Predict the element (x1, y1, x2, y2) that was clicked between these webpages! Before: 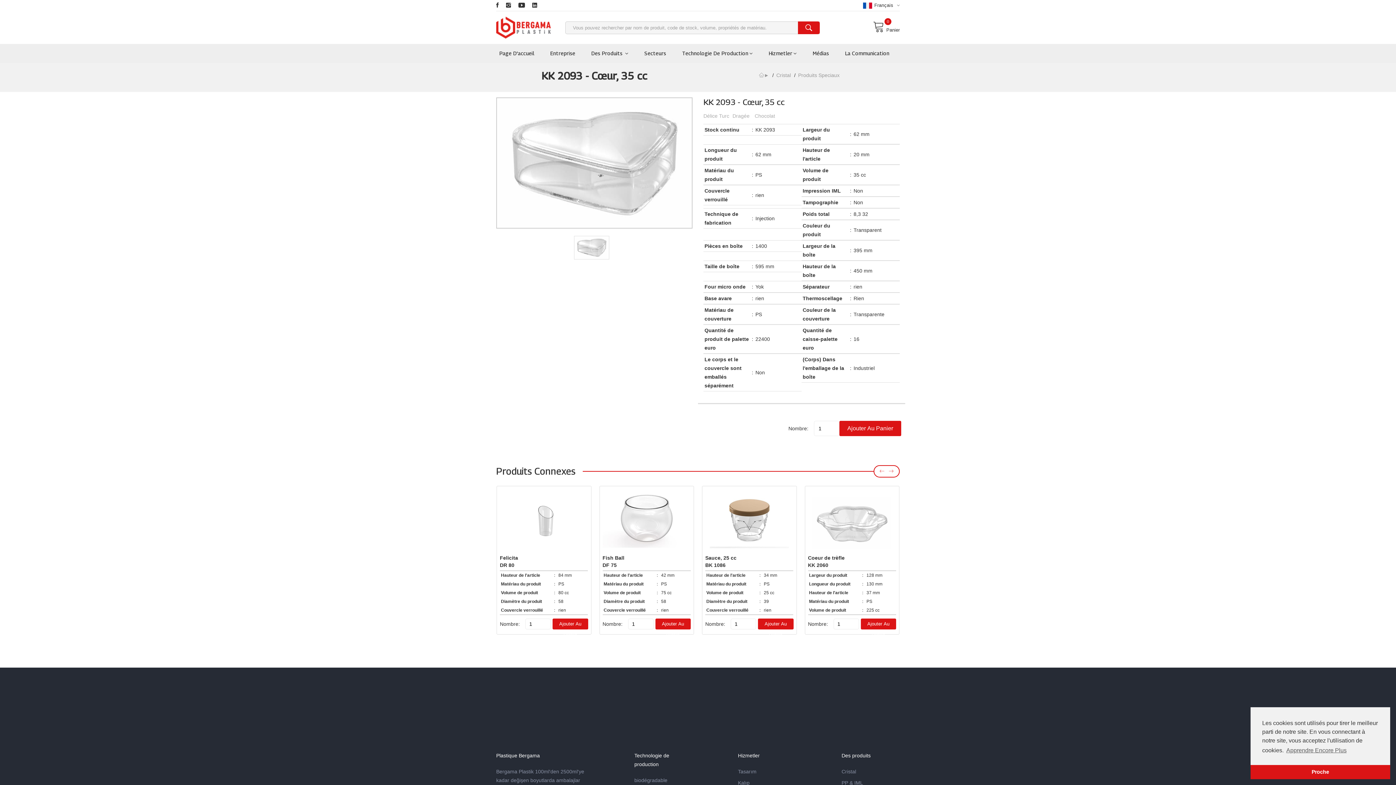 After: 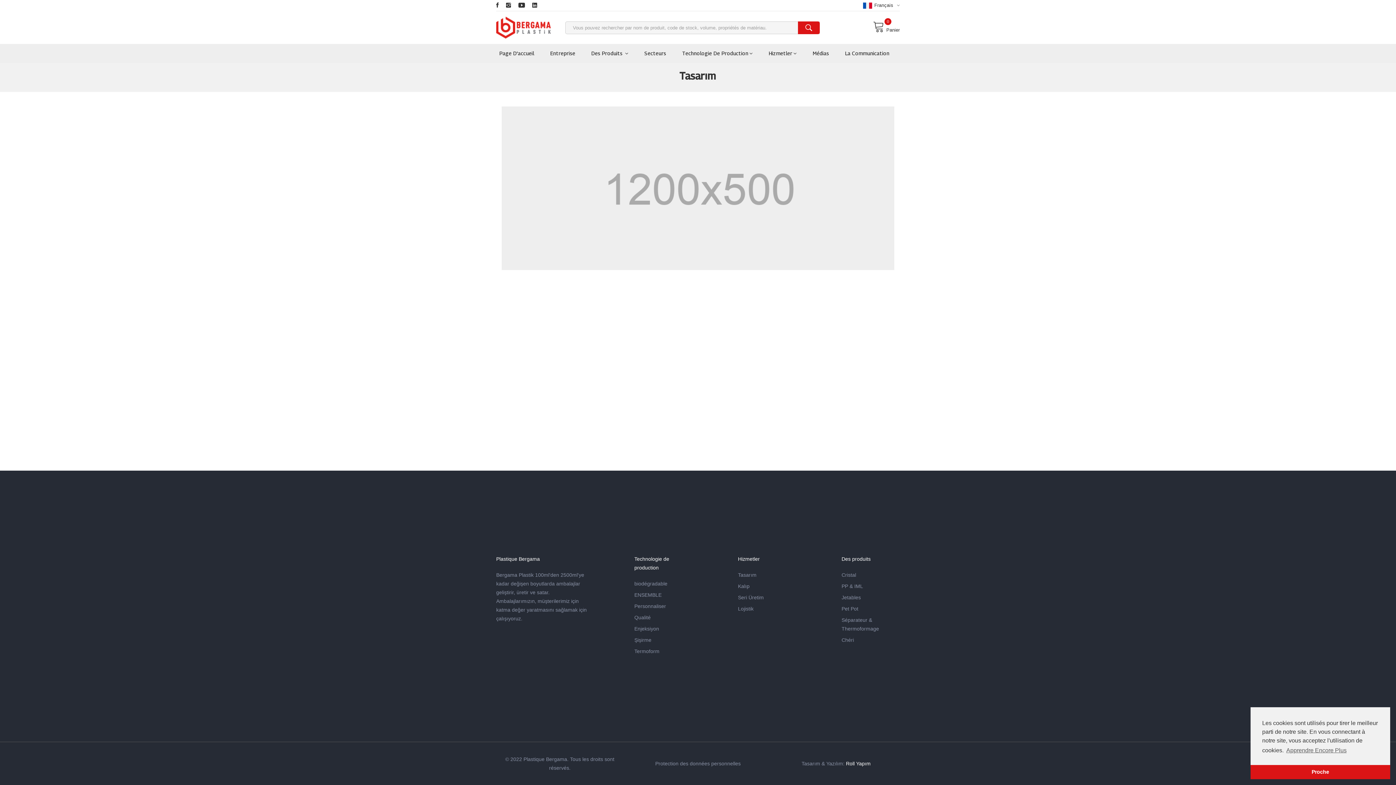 Action: label: Tasarım bbox: (738, 769, 756, 774)